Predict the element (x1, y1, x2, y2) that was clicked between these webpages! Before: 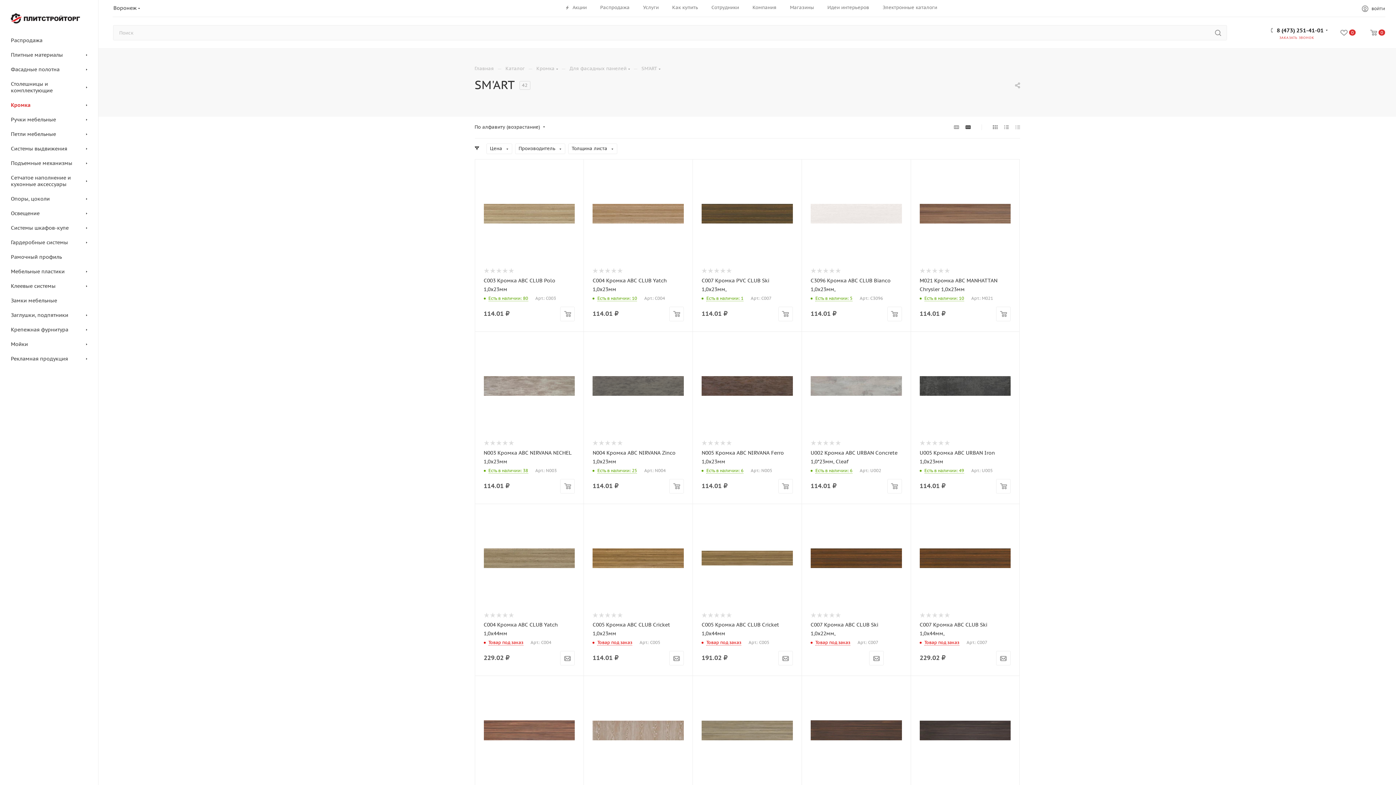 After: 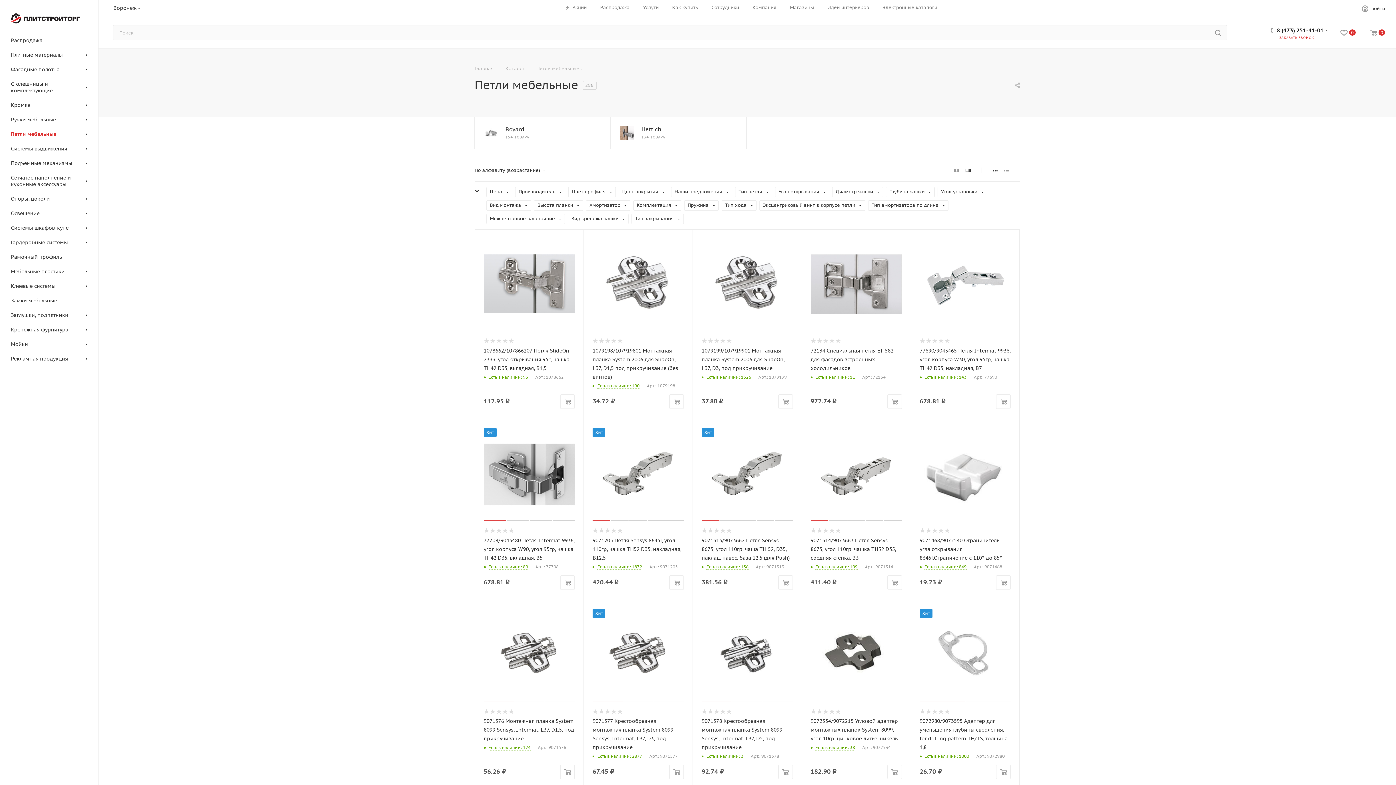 Action: label: Петли мебельные bbox: (2, 127, 98, 141)